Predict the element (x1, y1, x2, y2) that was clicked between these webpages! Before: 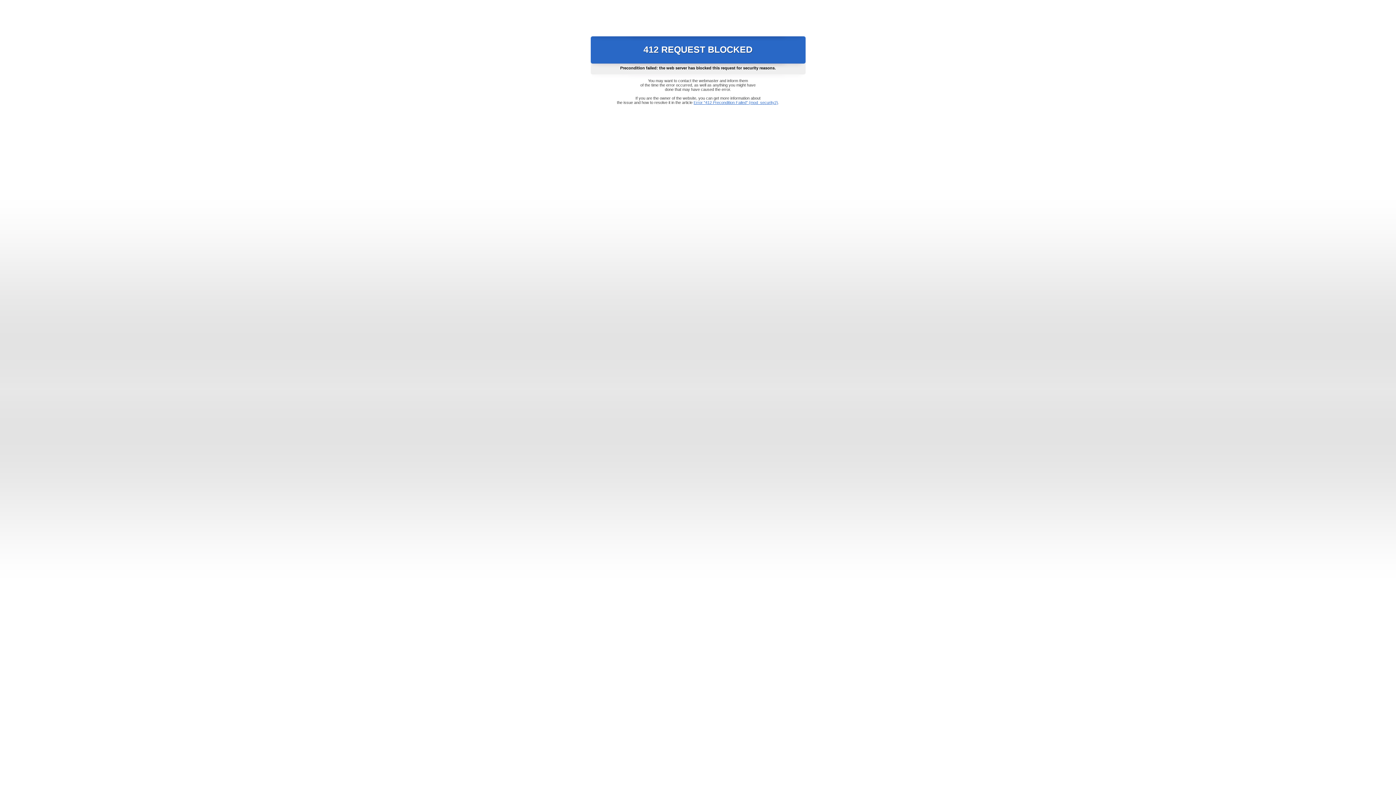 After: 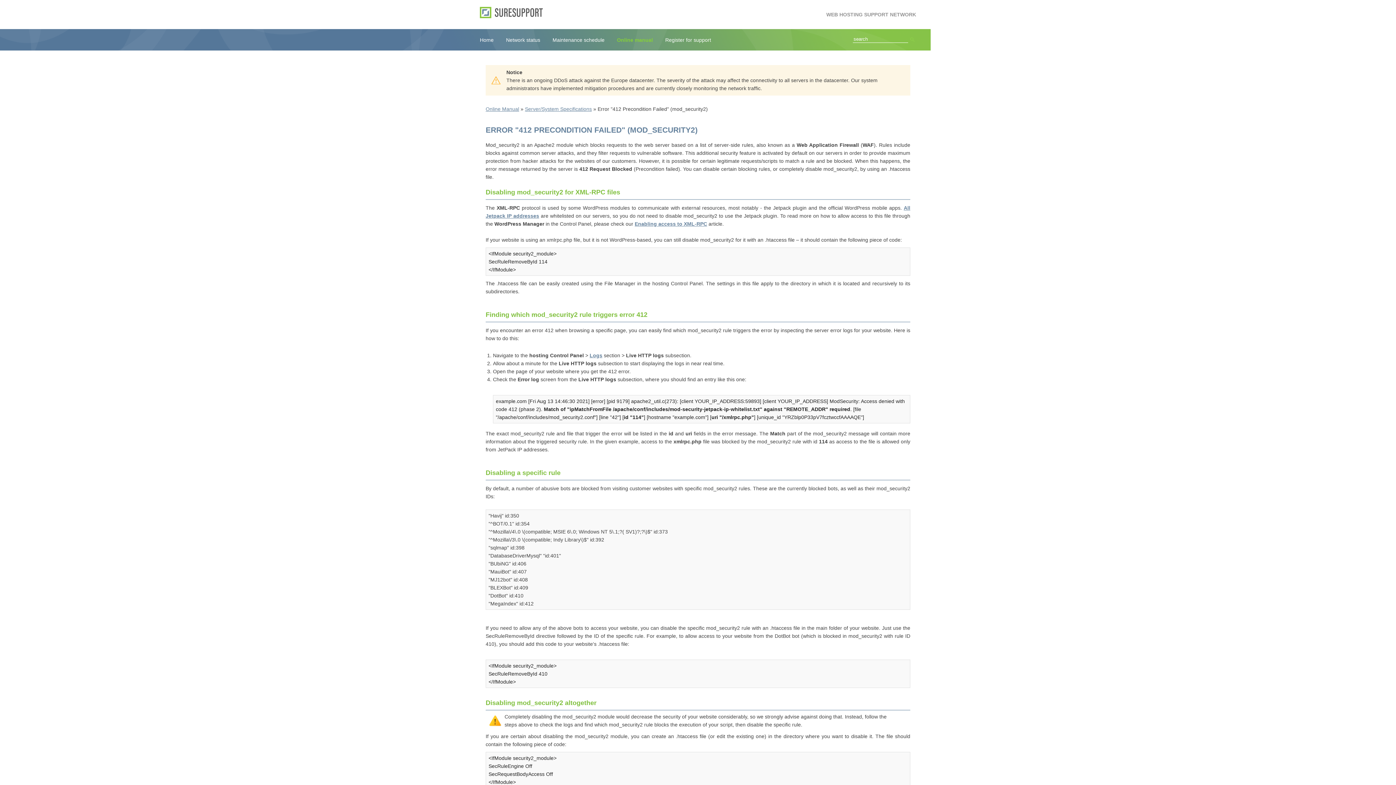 Action: label: Error "412 Precondition Failed" (mod_security2) bbox: (693, 100, 778, 104)